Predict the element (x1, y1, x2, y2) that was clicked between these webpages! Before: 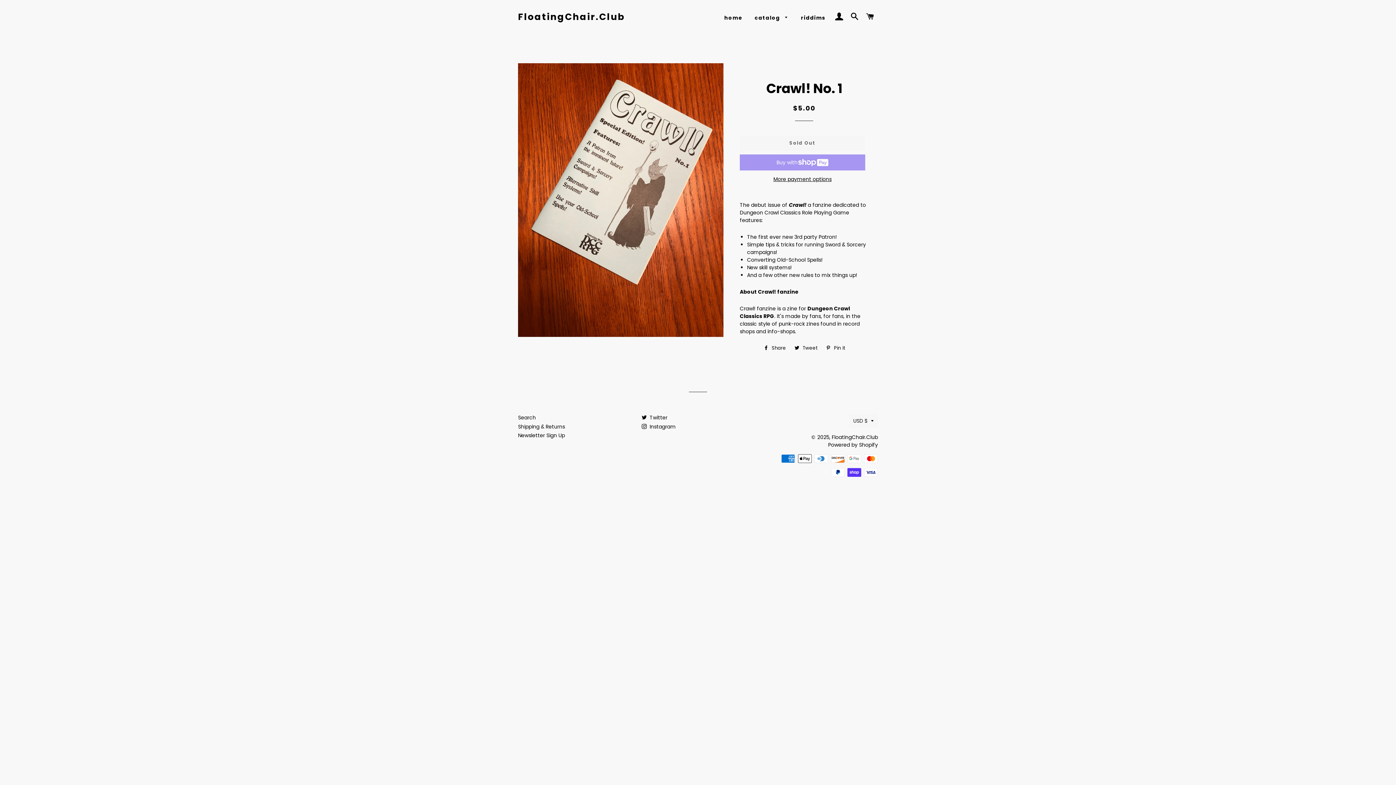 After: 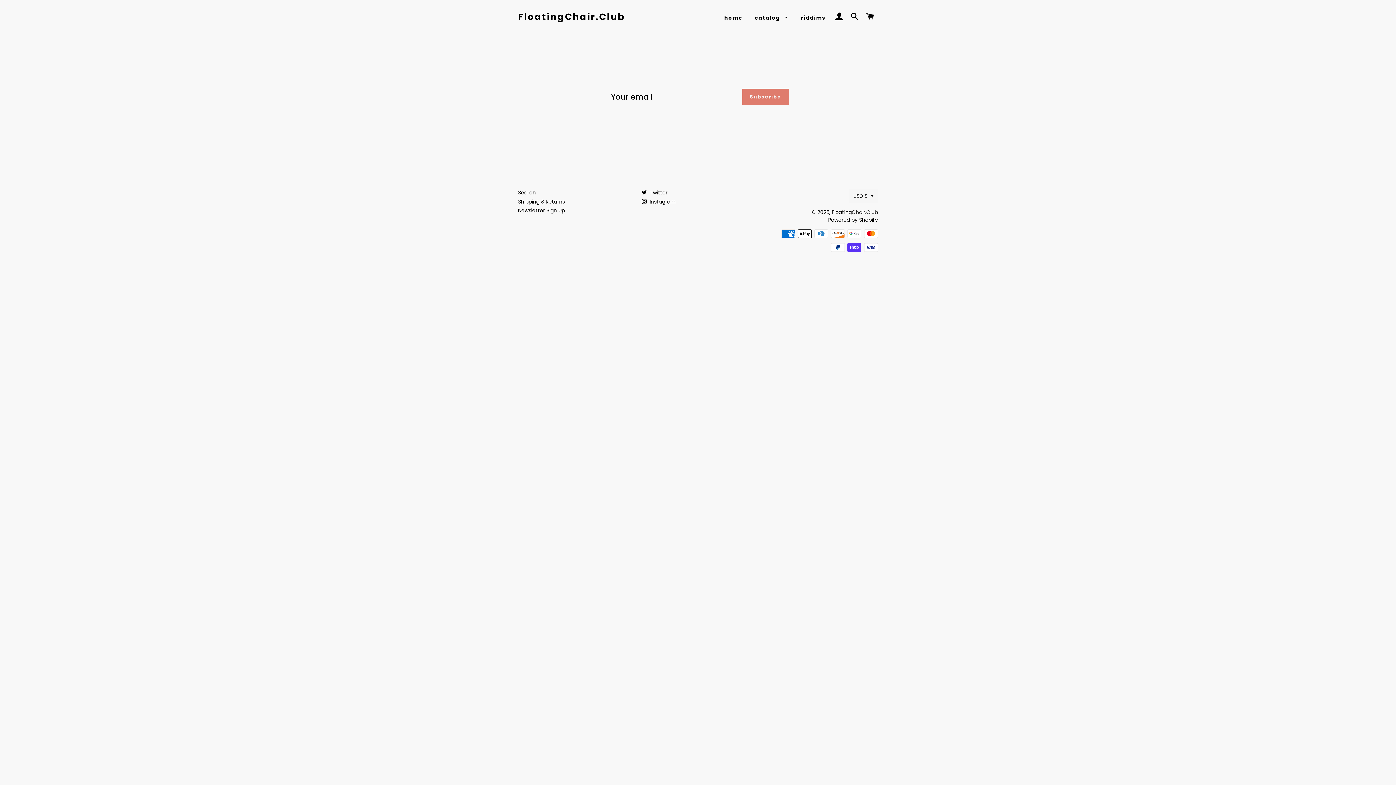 Action: bbox: (518, 432, 565, 439) label: Newsletter Sign Up